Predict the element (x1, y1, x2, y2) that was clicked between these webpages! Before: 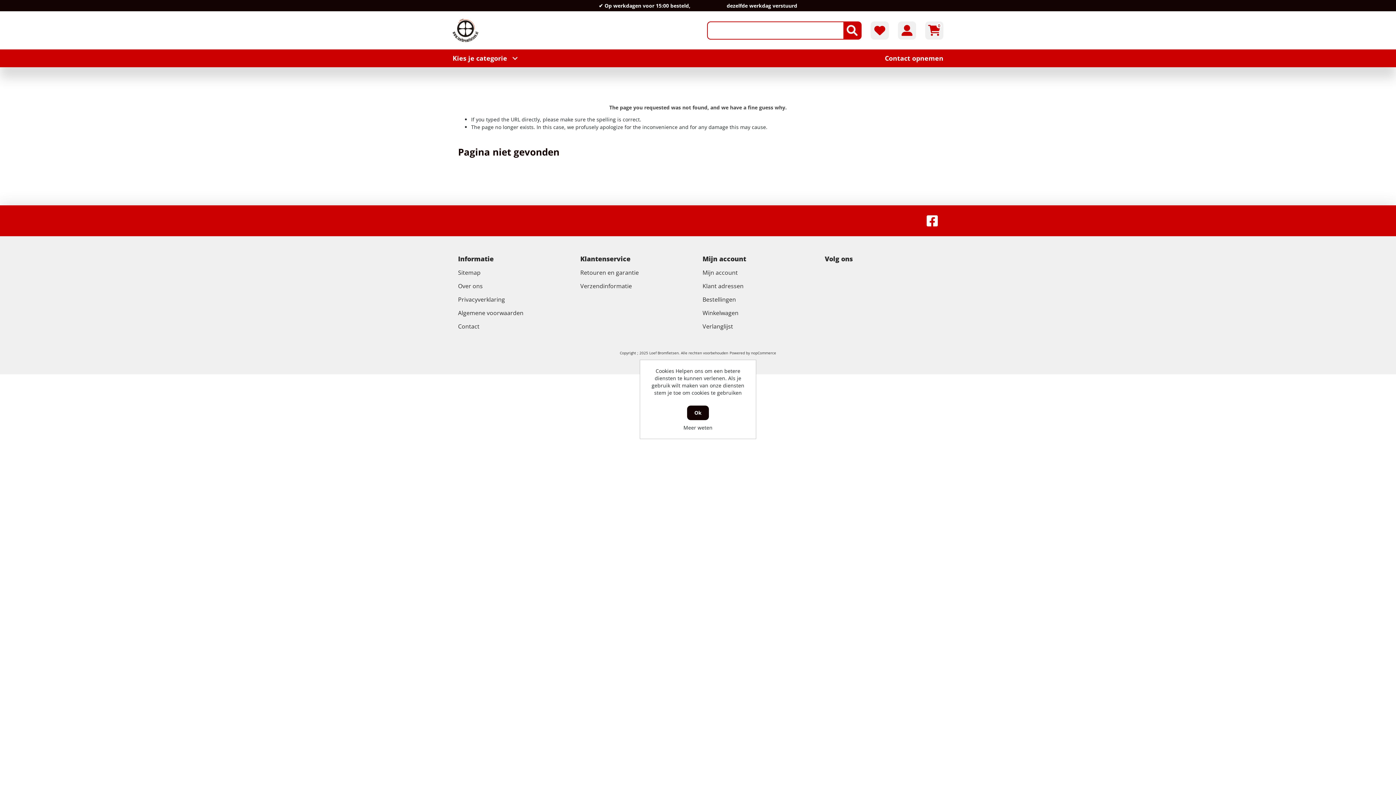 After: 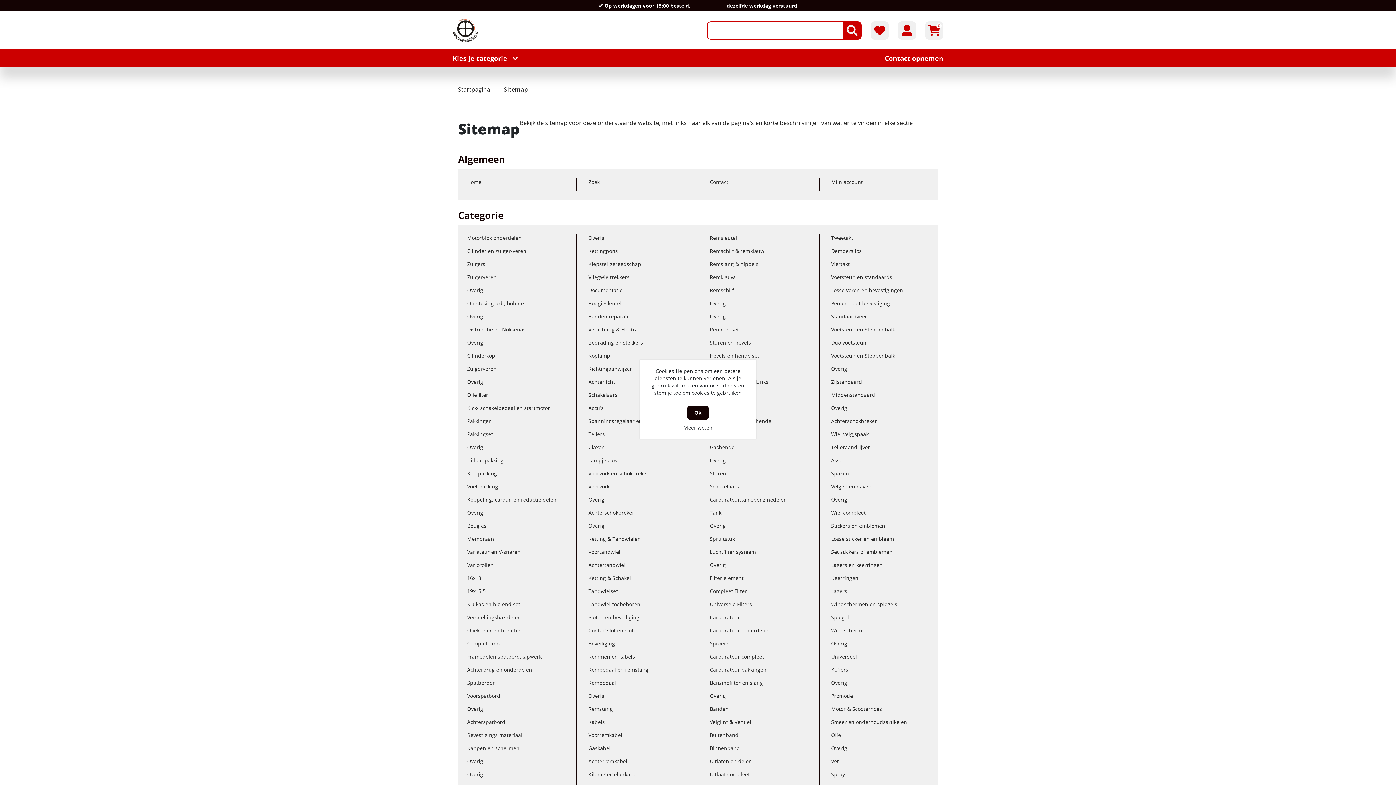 Action: bbox: (458, 268, 480, 276) label: Sitemap